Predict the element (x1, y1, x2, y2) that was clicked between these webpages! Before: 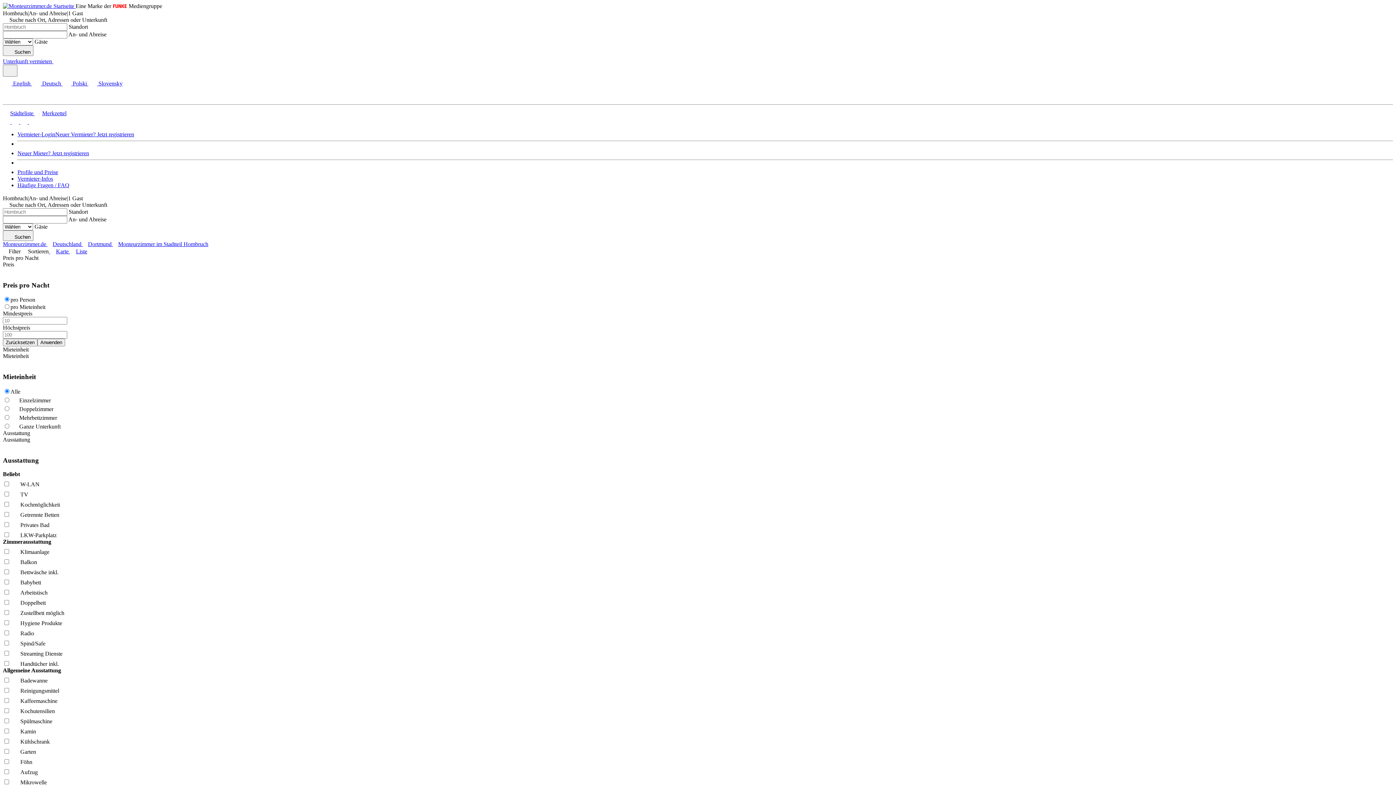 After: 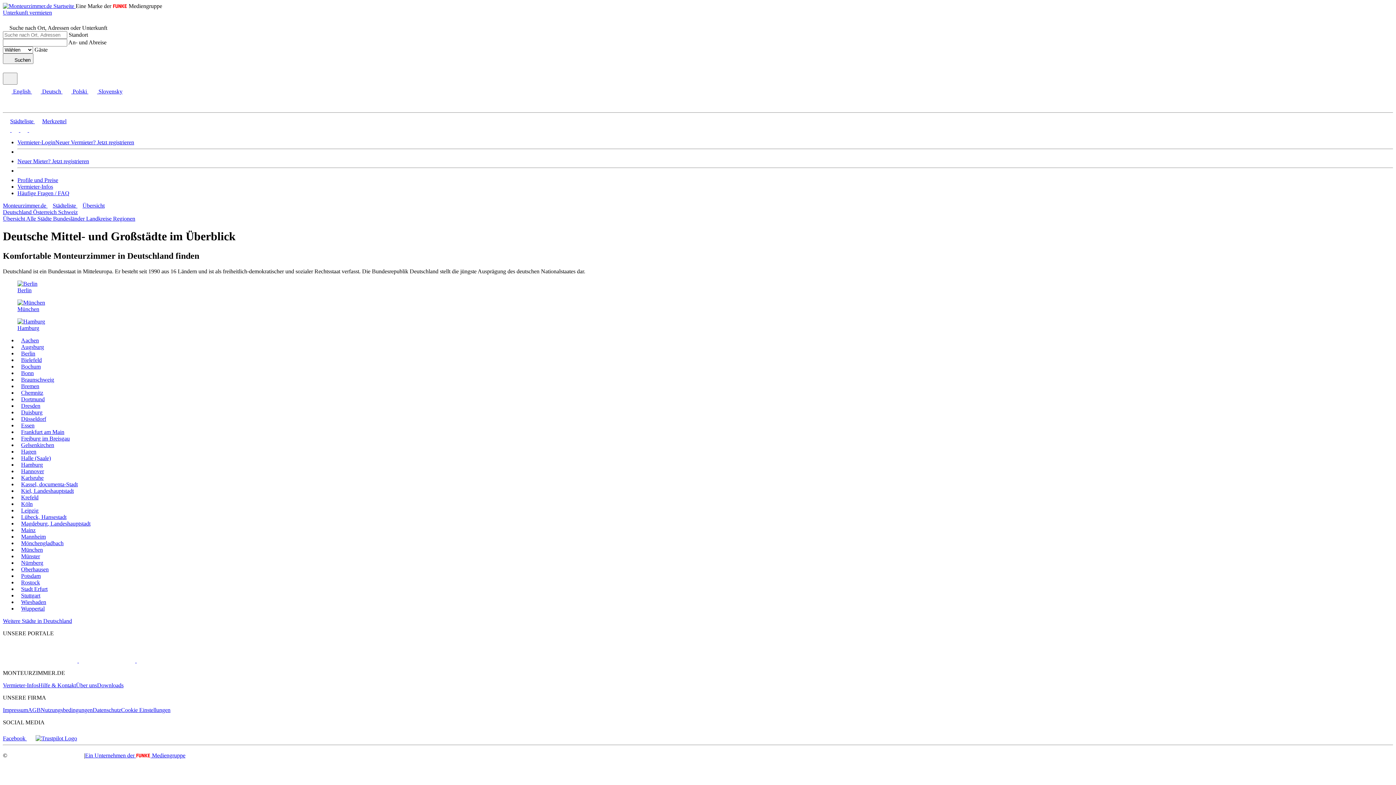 Action: bbox: (52, 241, 82, 247) label: Deutschland 